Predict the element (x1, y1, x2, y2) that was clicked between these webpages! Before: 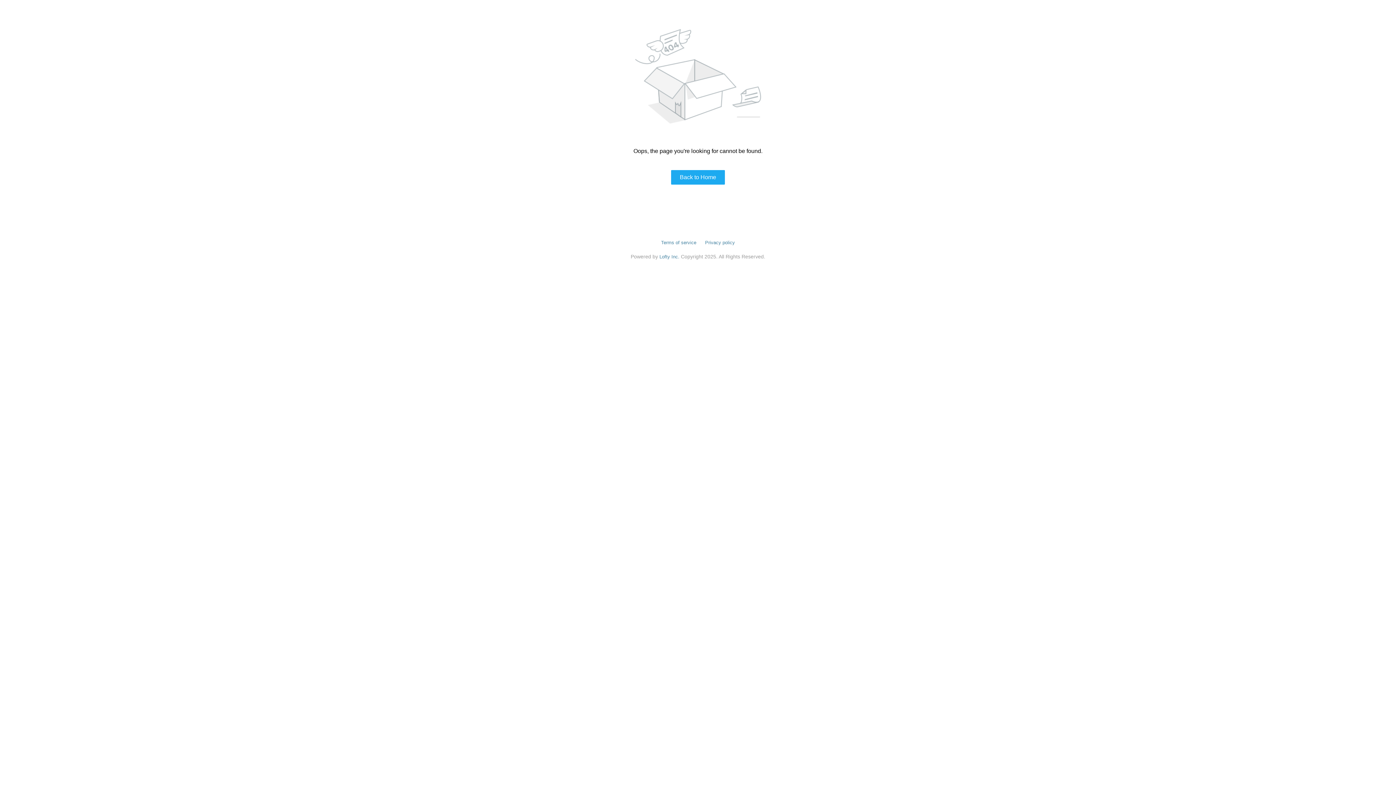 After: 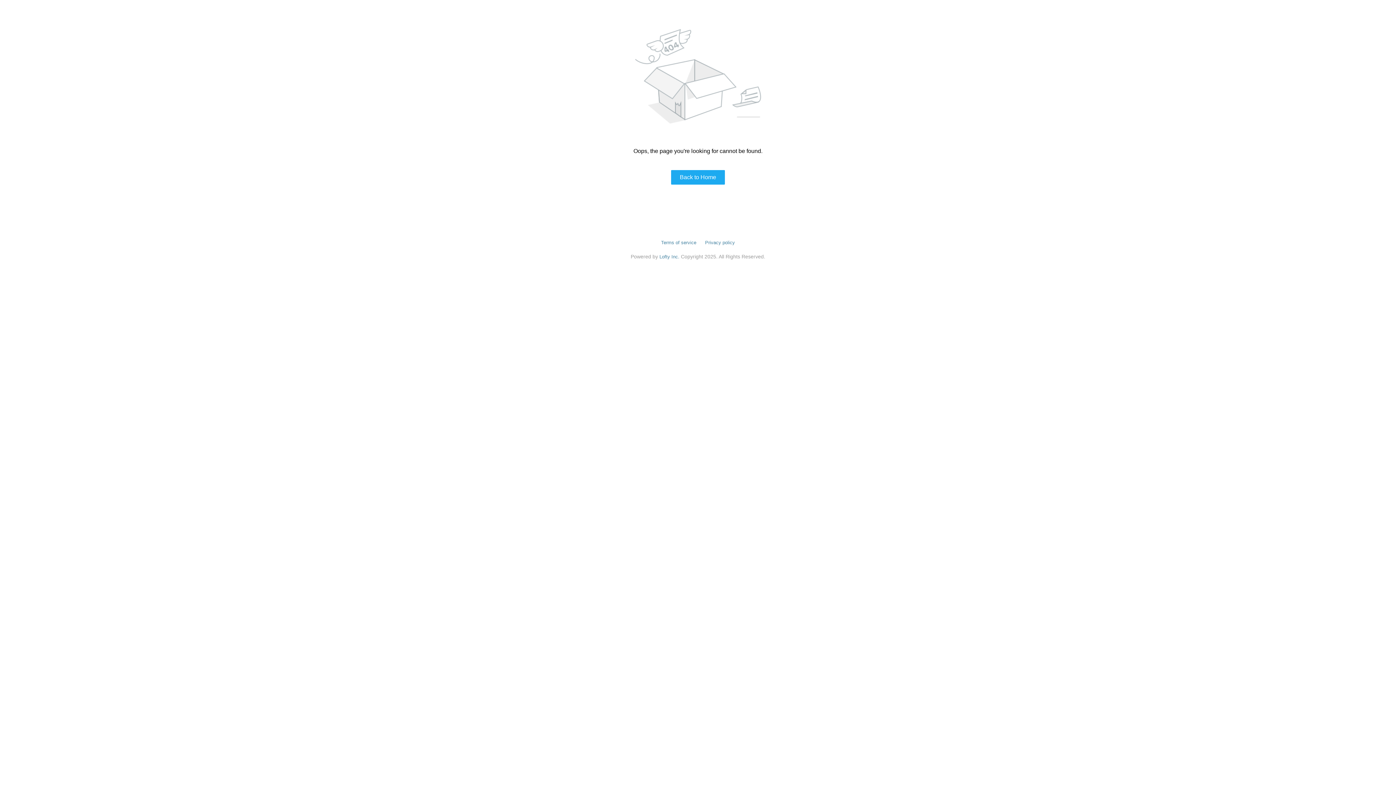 Action: label: Privacy policy bbox: (705, 240, 735, 245)